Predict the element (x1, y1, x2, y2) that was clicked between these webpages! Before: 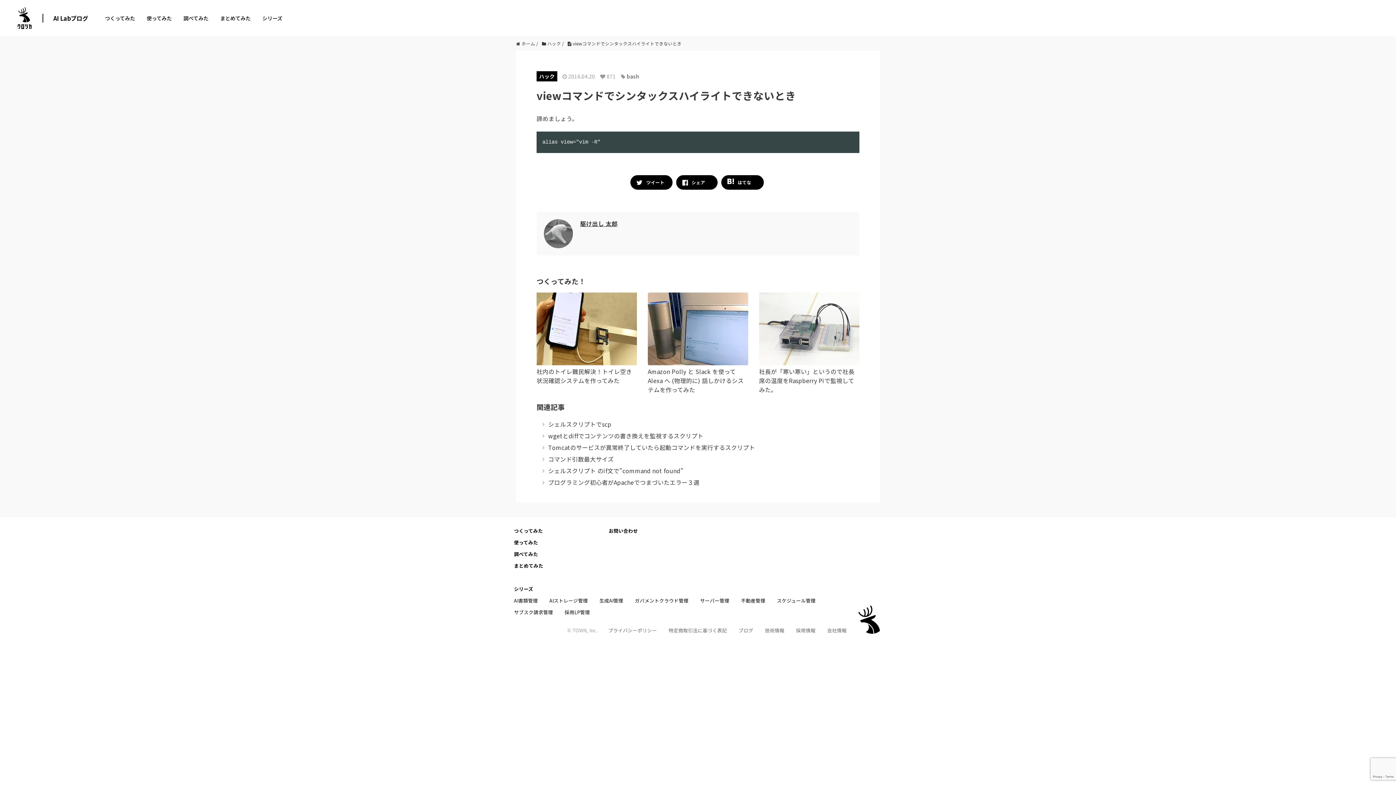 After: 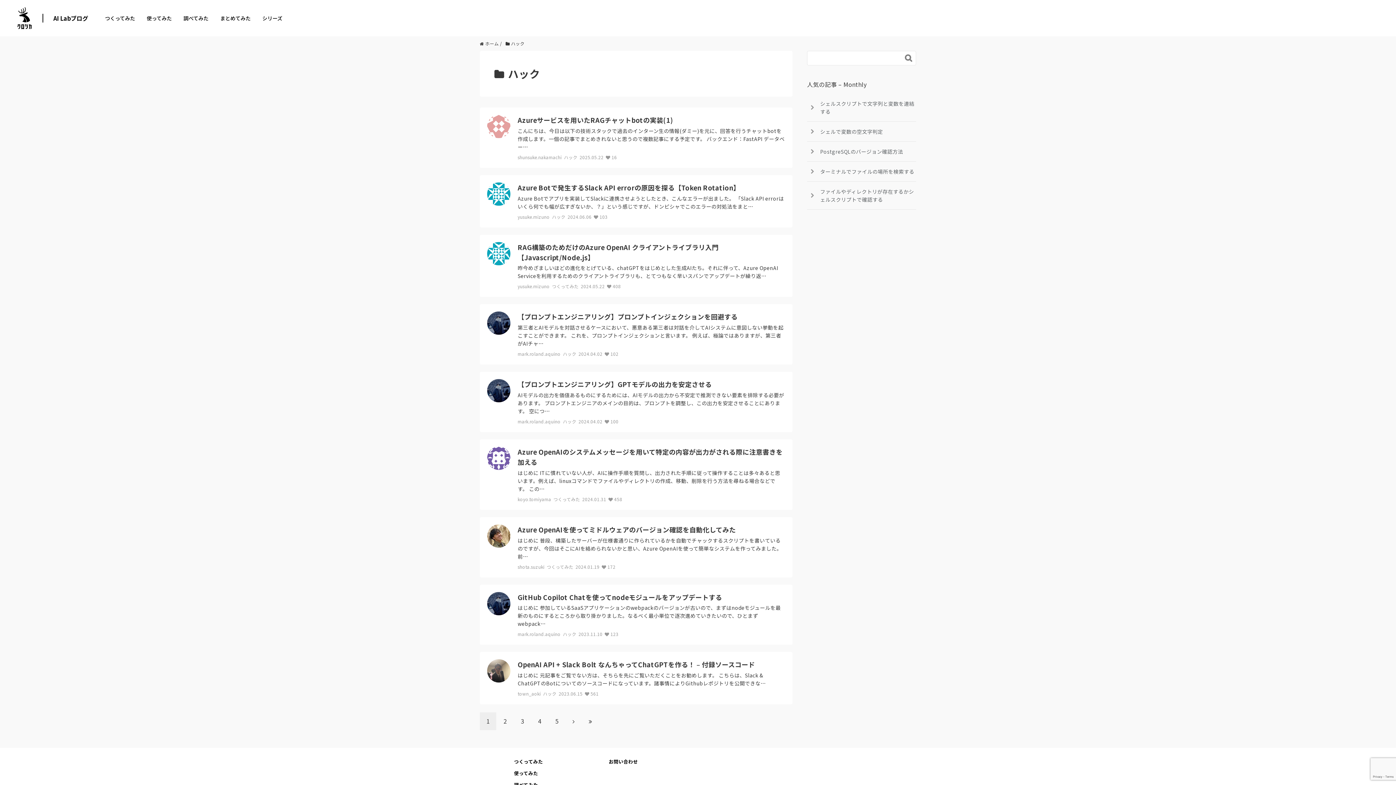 Action: label: ハック bbox: (536, 71, 557, 81)